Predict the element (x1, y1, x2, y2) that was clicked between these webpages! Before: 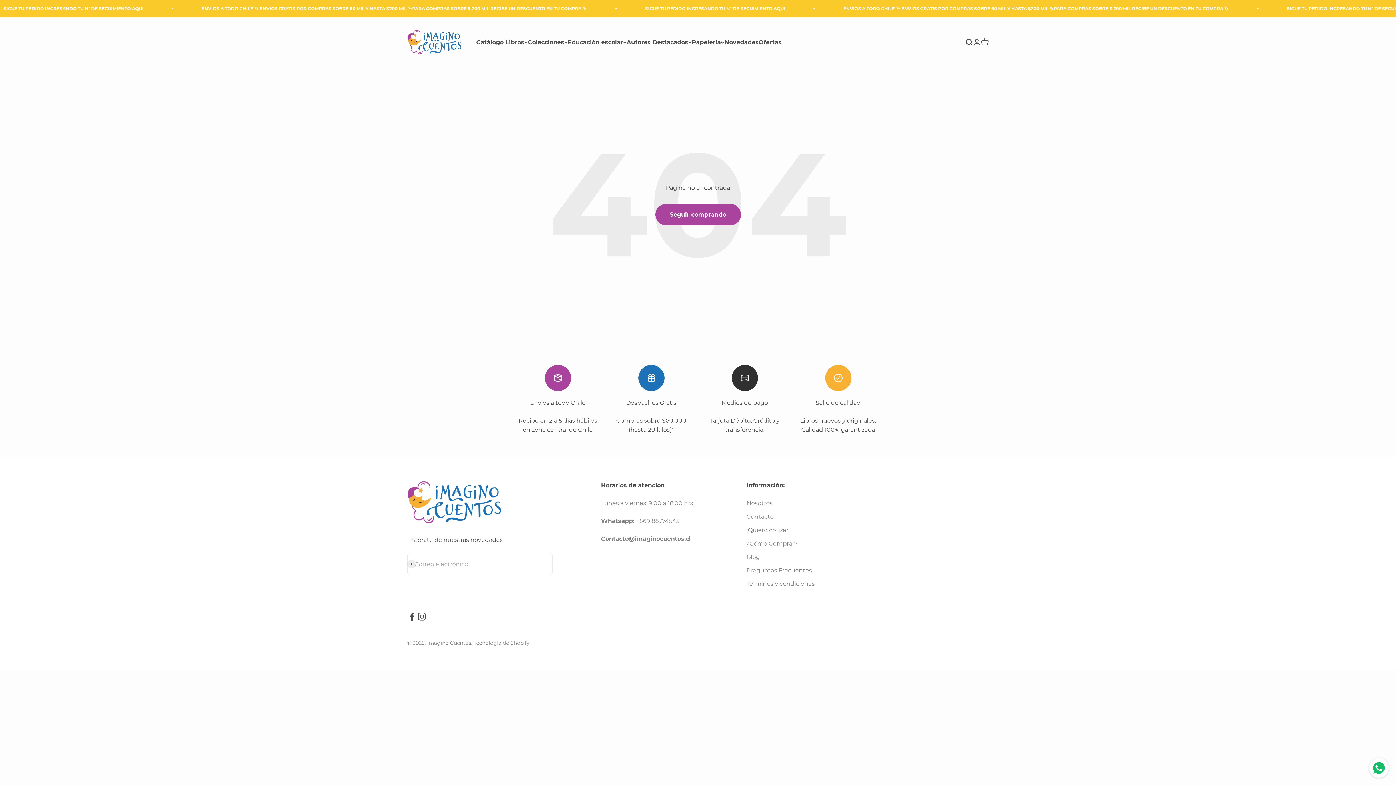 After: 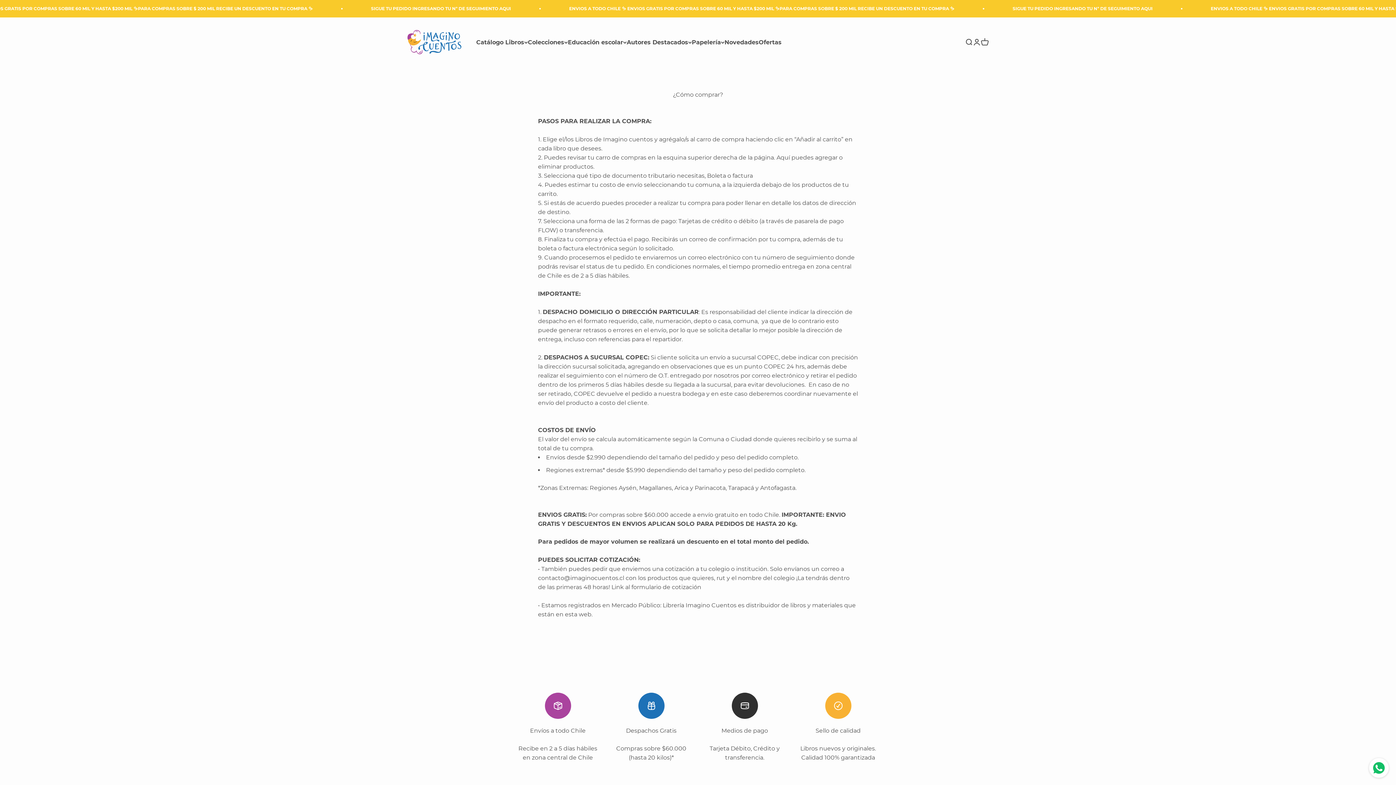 Action: bbox: (746, 539, 797, 548) label: ¿Cómo Comprar?